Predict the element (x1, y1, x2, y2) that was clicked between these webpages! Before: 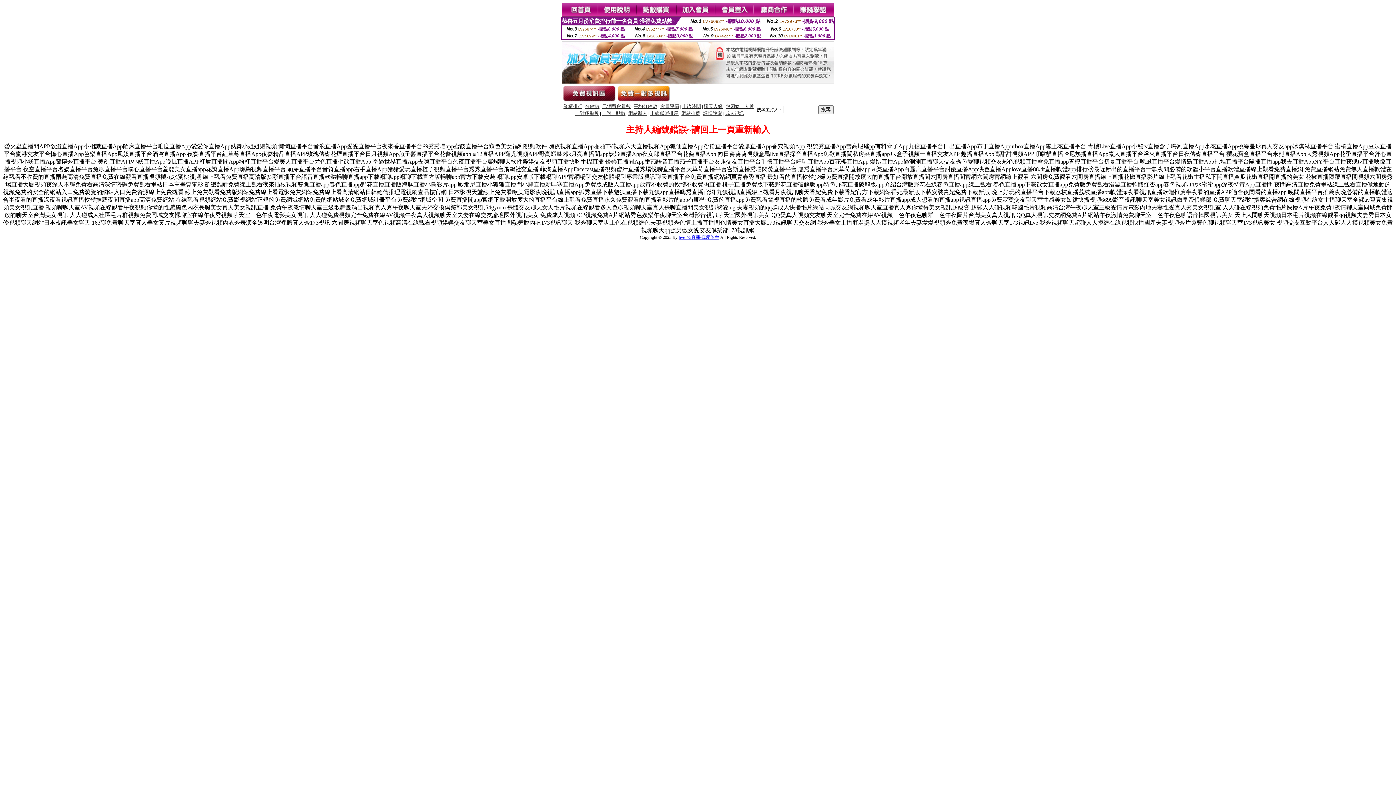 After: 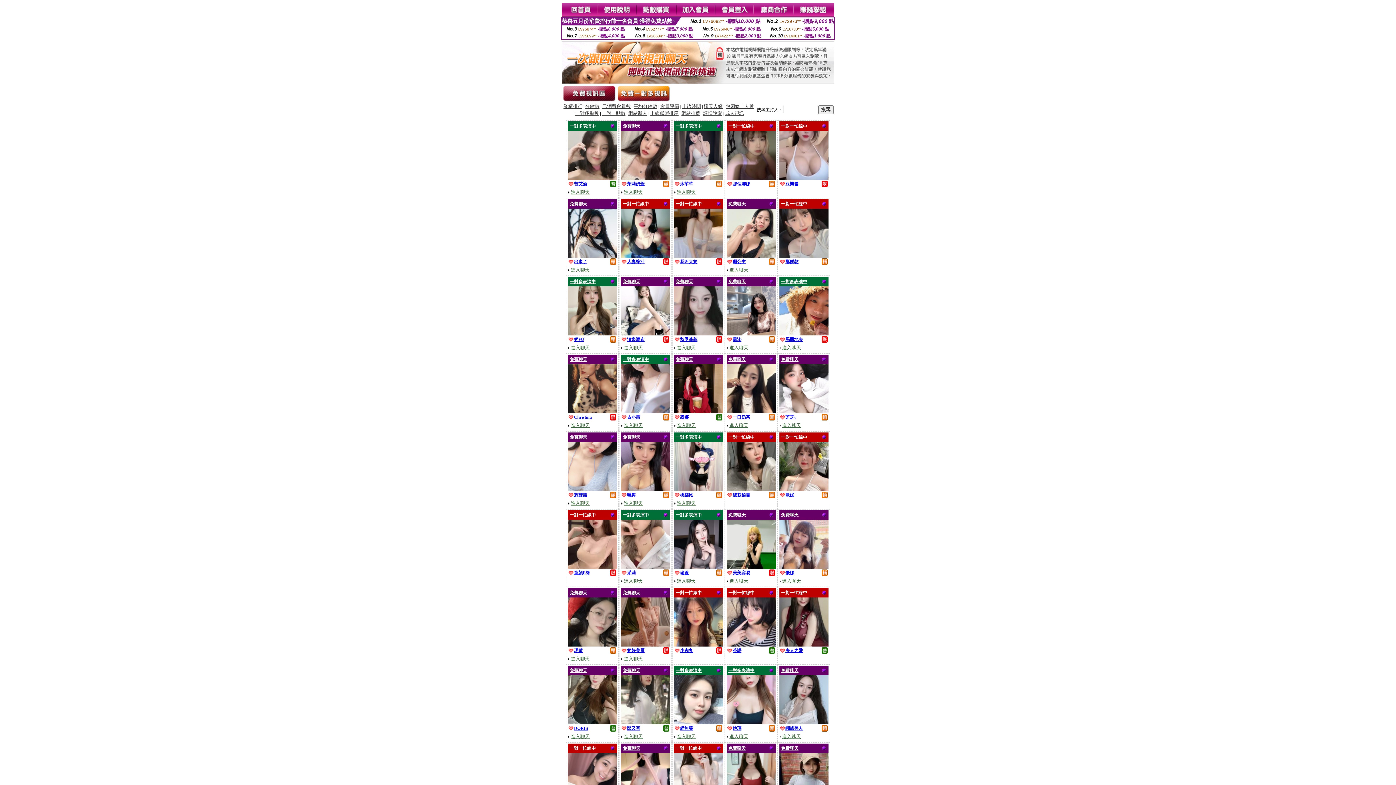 Action: label: 分鐘數 bbox: (585, 104, 599, 109)